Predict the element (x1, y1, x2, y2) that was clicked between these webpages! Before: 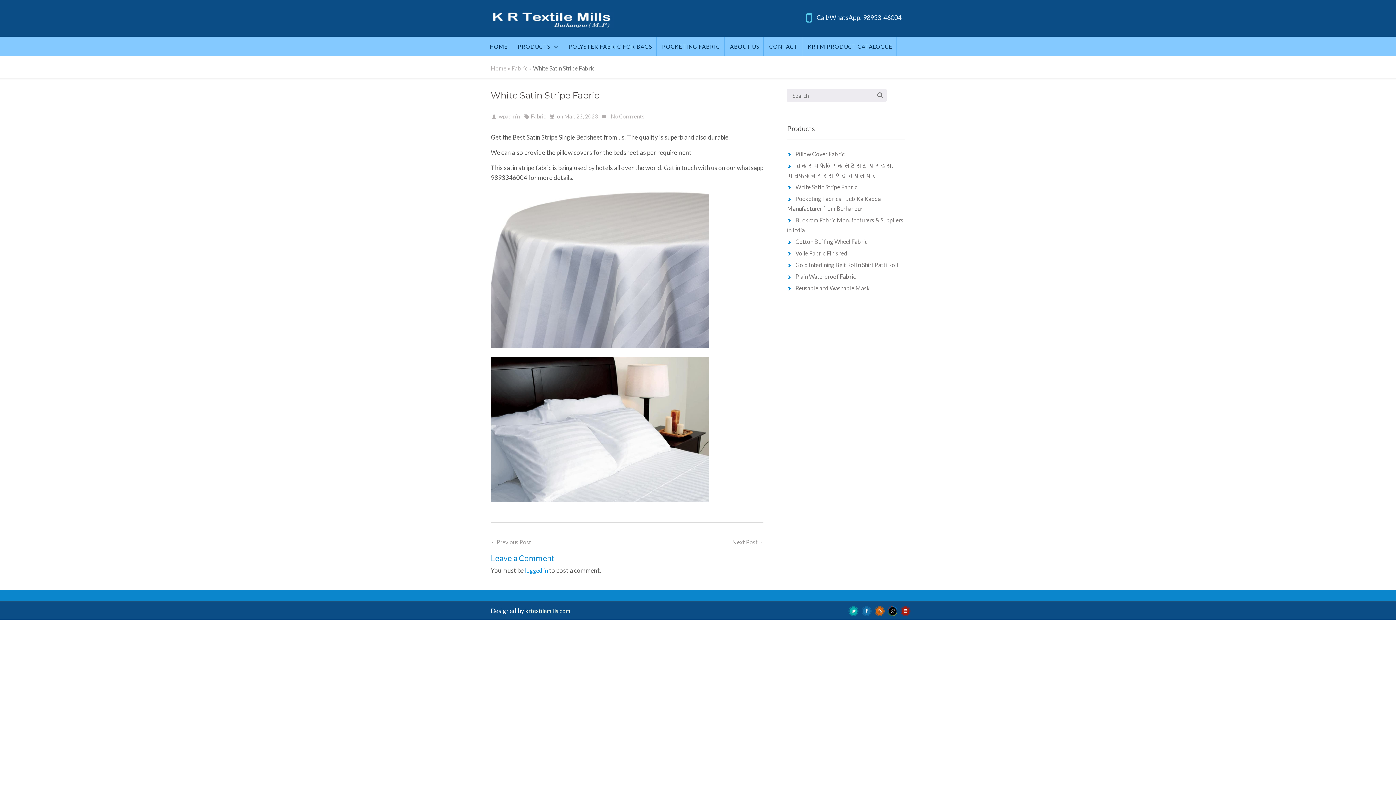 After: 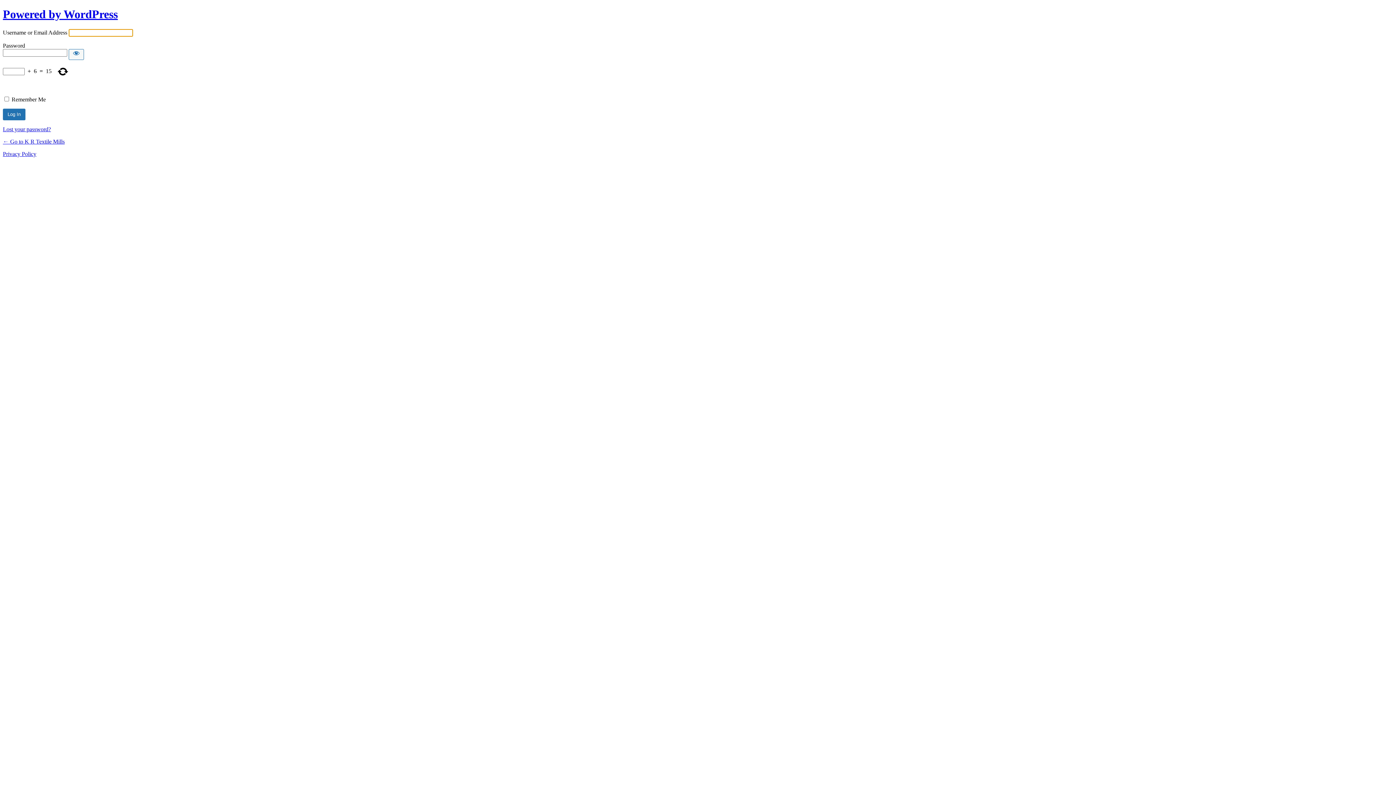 Action: bbox: (525, 567, 548, 574) label: logged in